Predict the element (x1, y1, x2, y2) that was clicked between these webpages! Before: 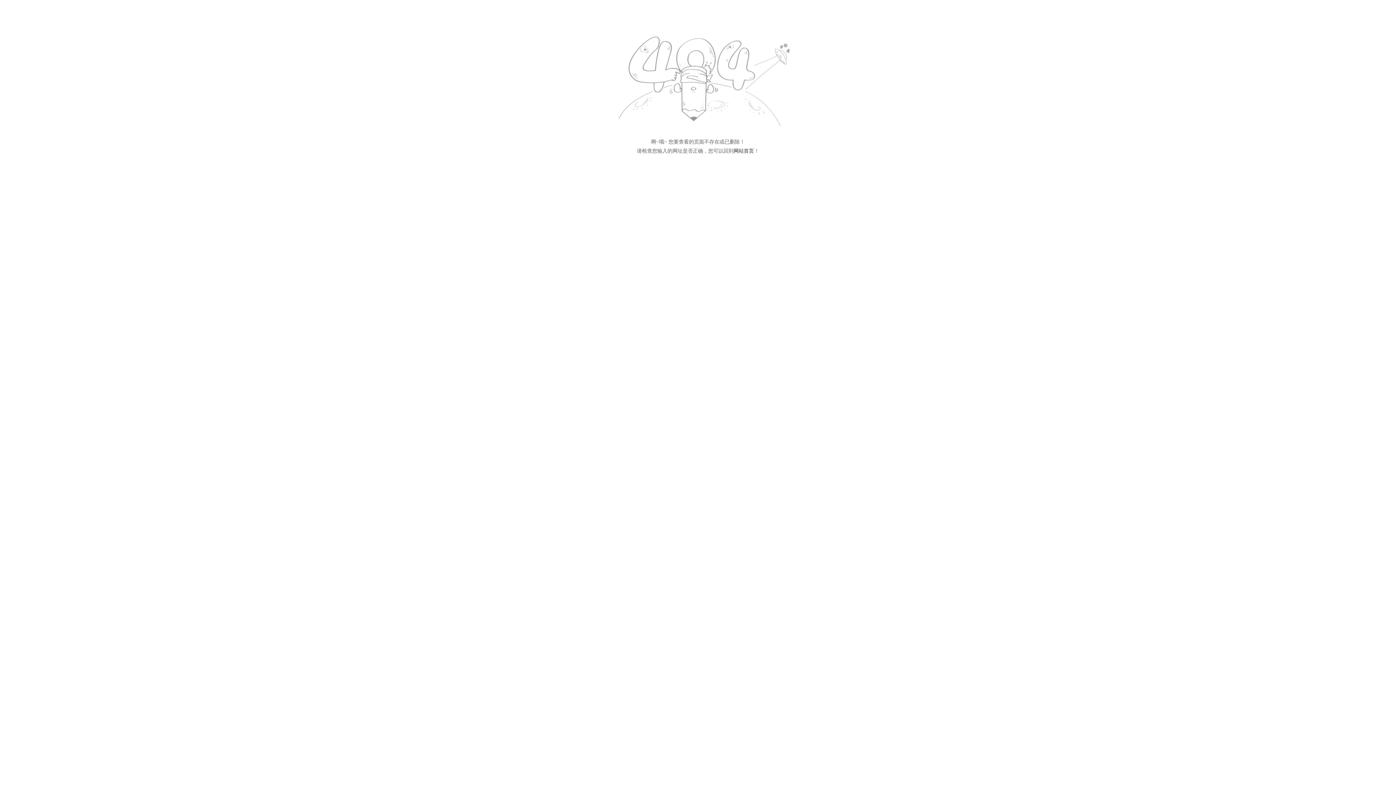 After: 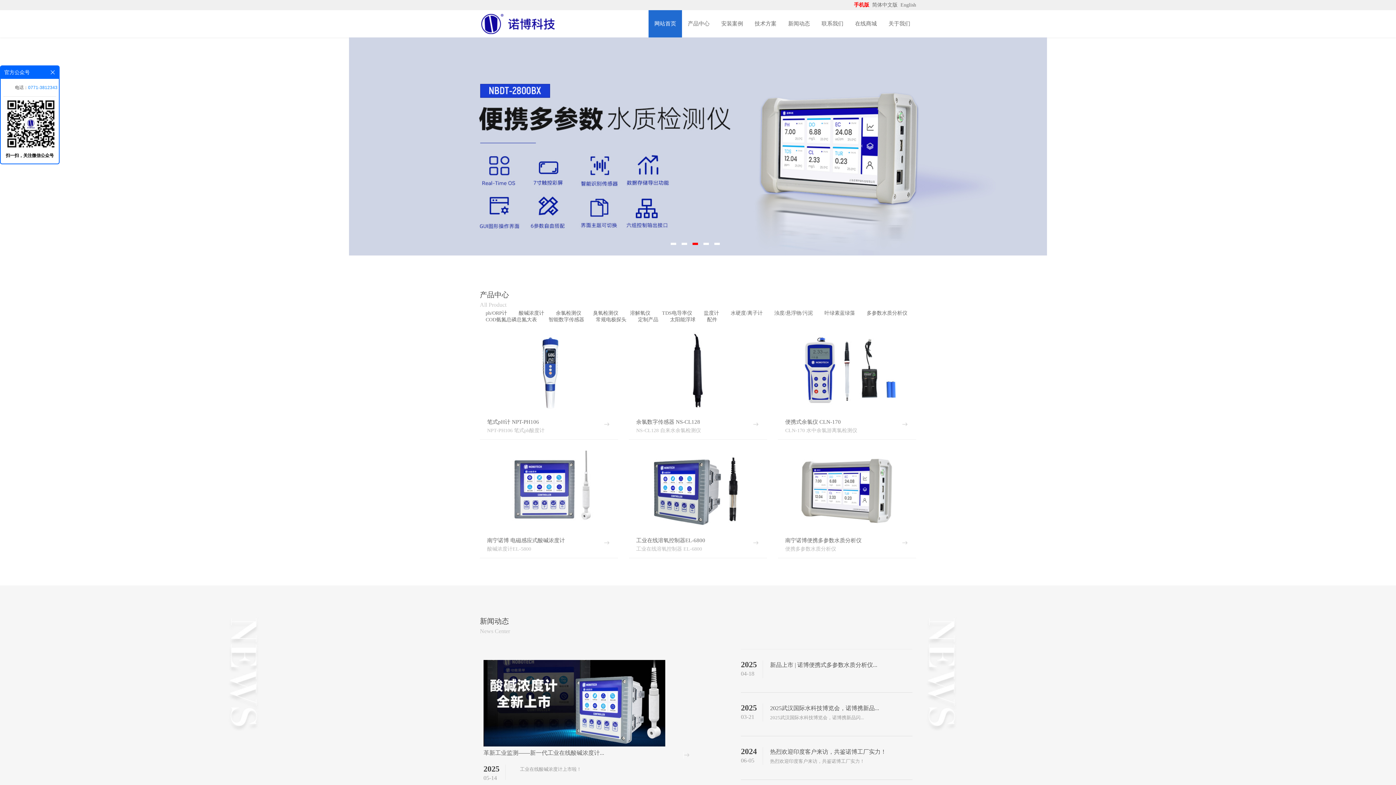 Action: bbox: (603, 127, 792, 133)